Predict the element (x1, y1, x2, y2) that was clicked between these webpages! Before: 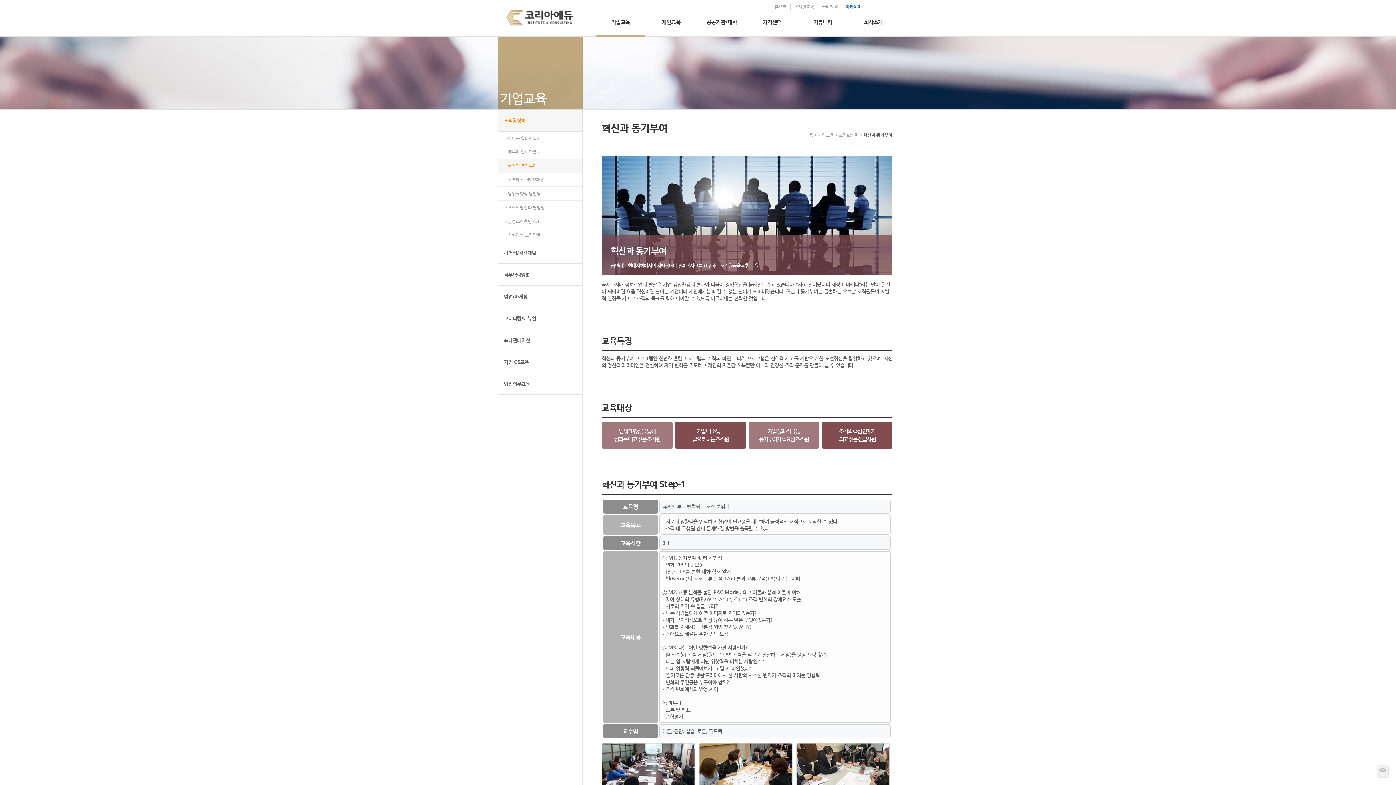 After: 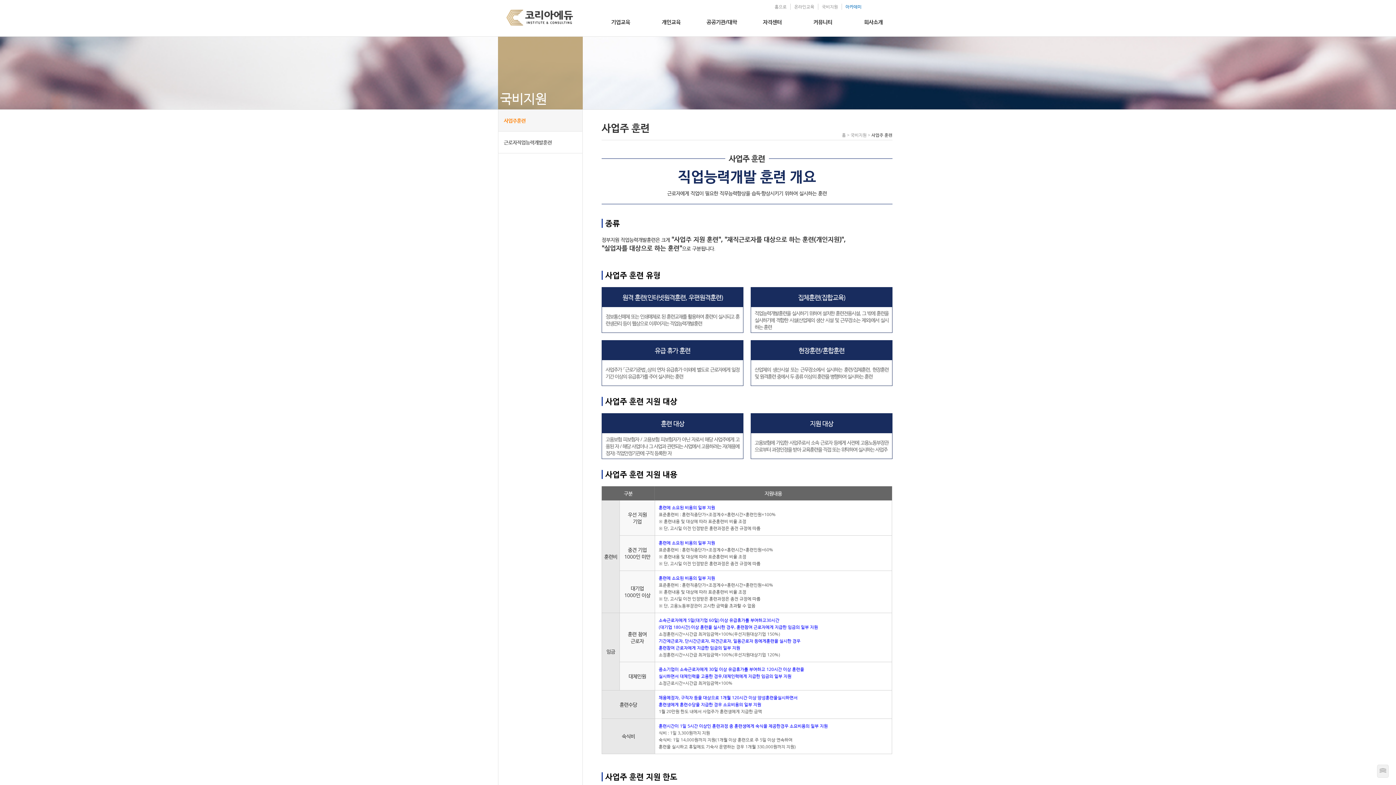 Action: label: 국비지원 bbox: (822, 3, 838, 9)